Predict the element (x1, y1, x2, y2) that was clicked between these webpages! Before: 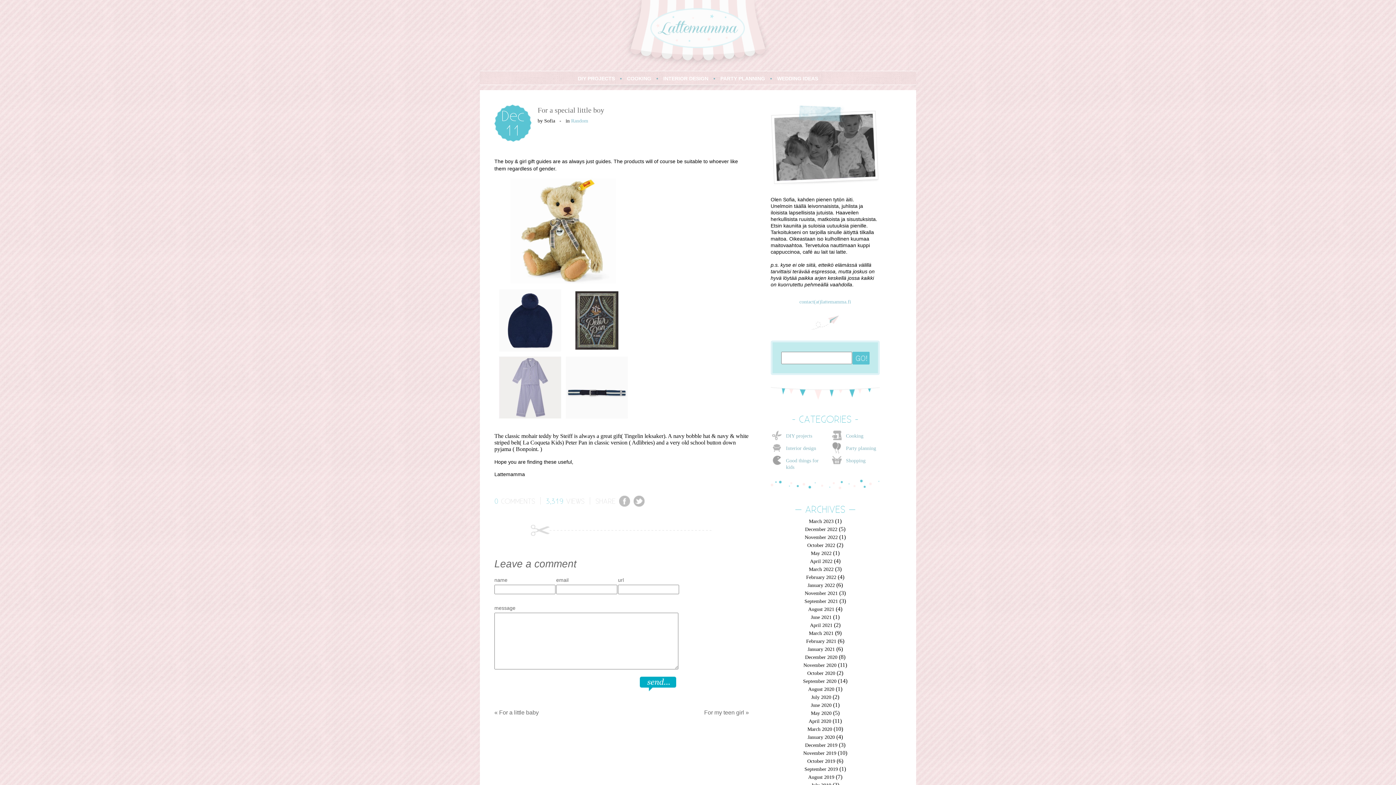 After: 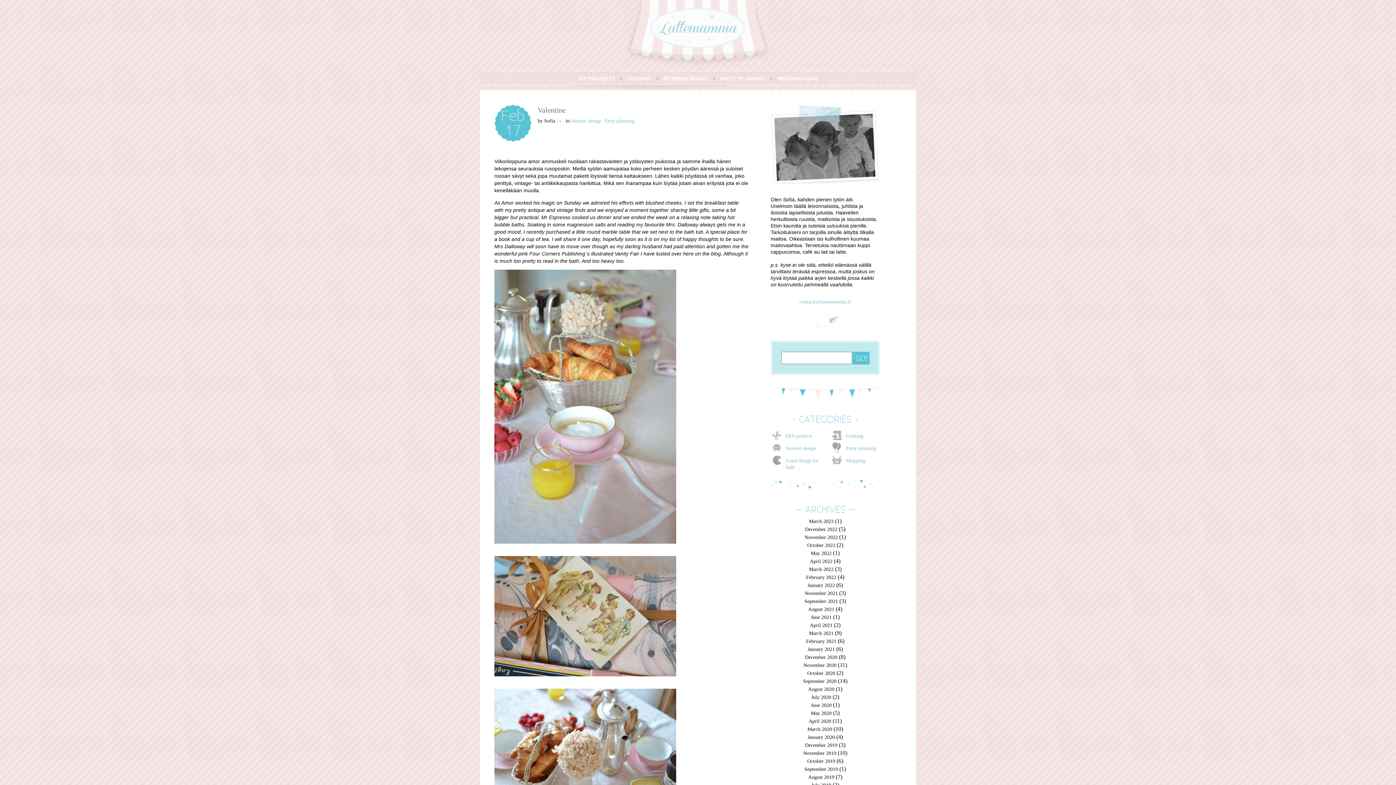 Action: label: February 2021 bbox: (806, 638, 836, 644)